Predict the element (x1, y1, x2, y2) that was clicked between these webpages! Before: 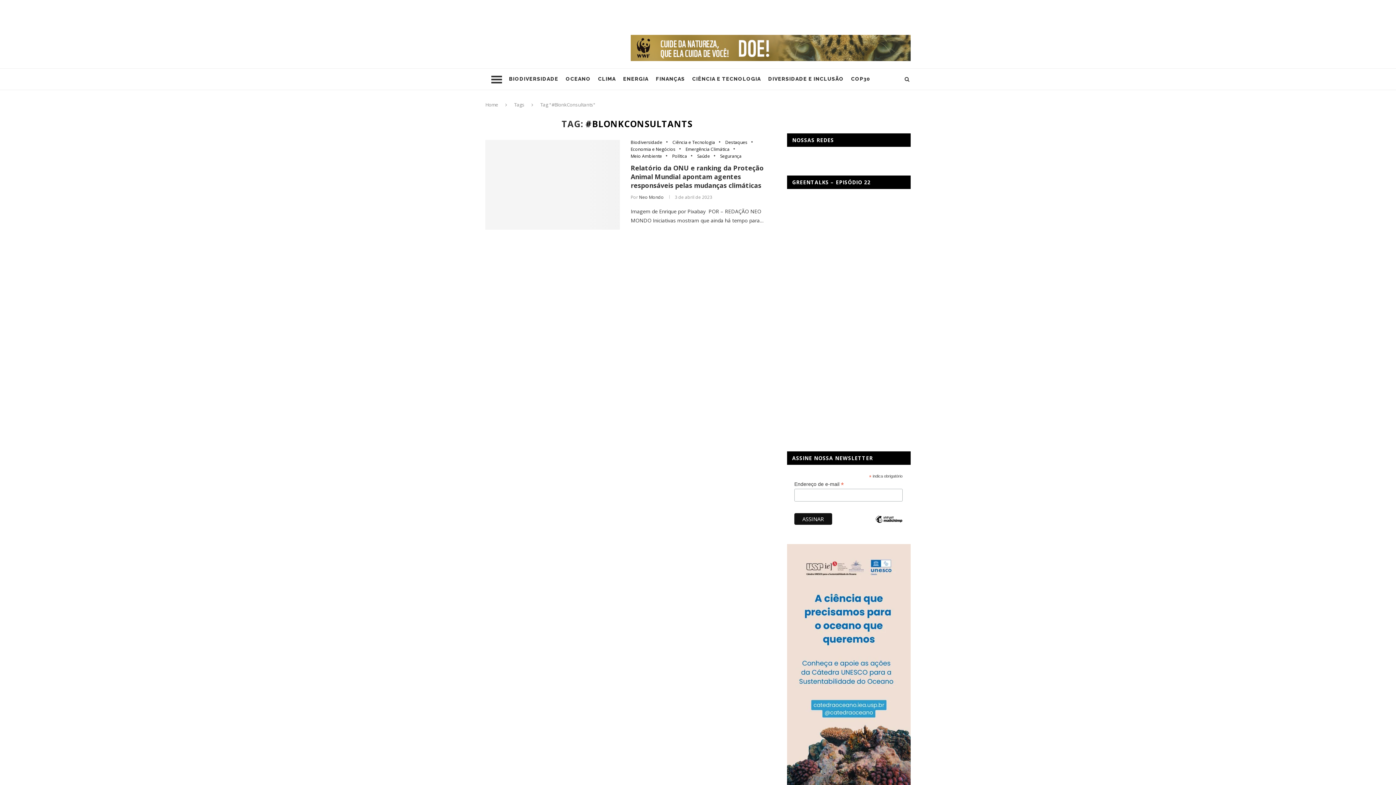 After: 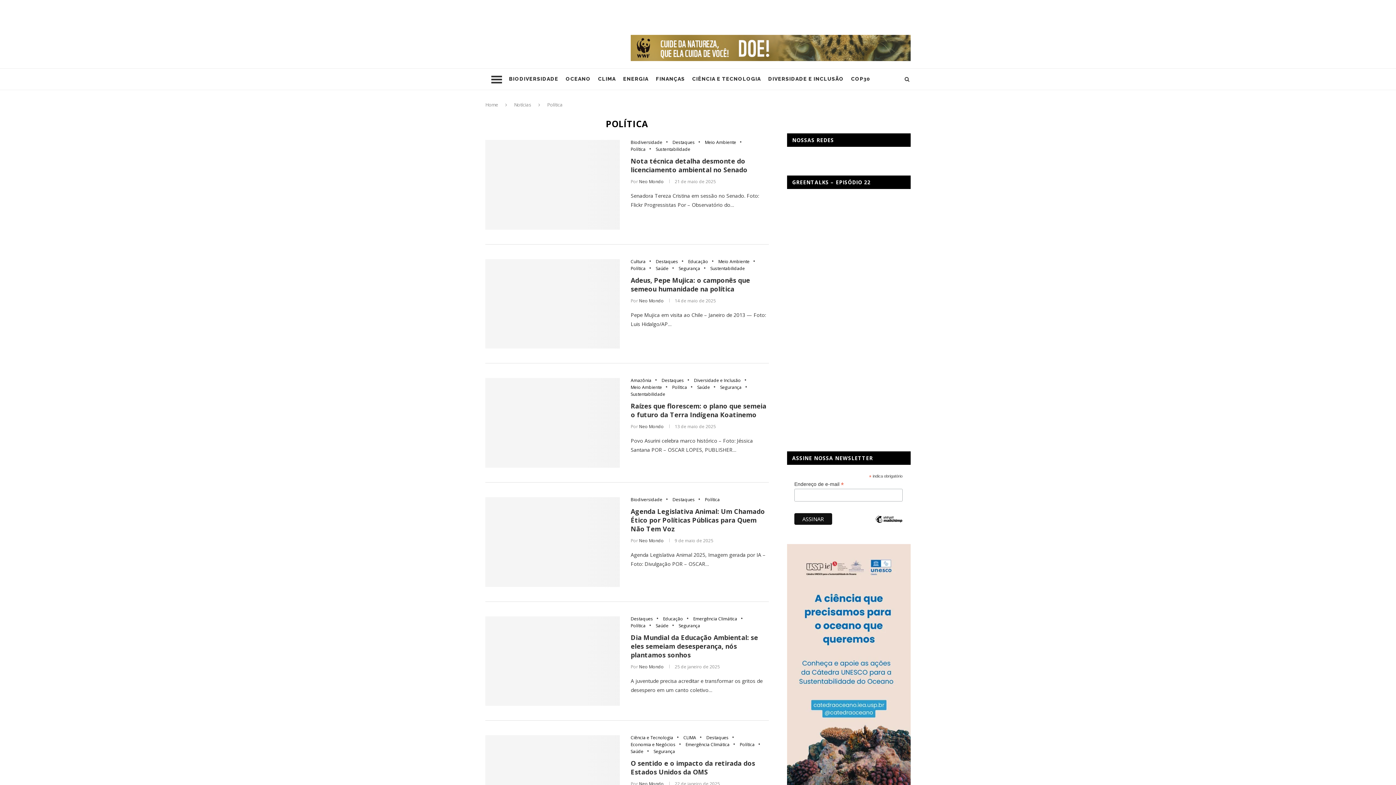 Action: label: Política bbox: (672, 153, 690, 158)